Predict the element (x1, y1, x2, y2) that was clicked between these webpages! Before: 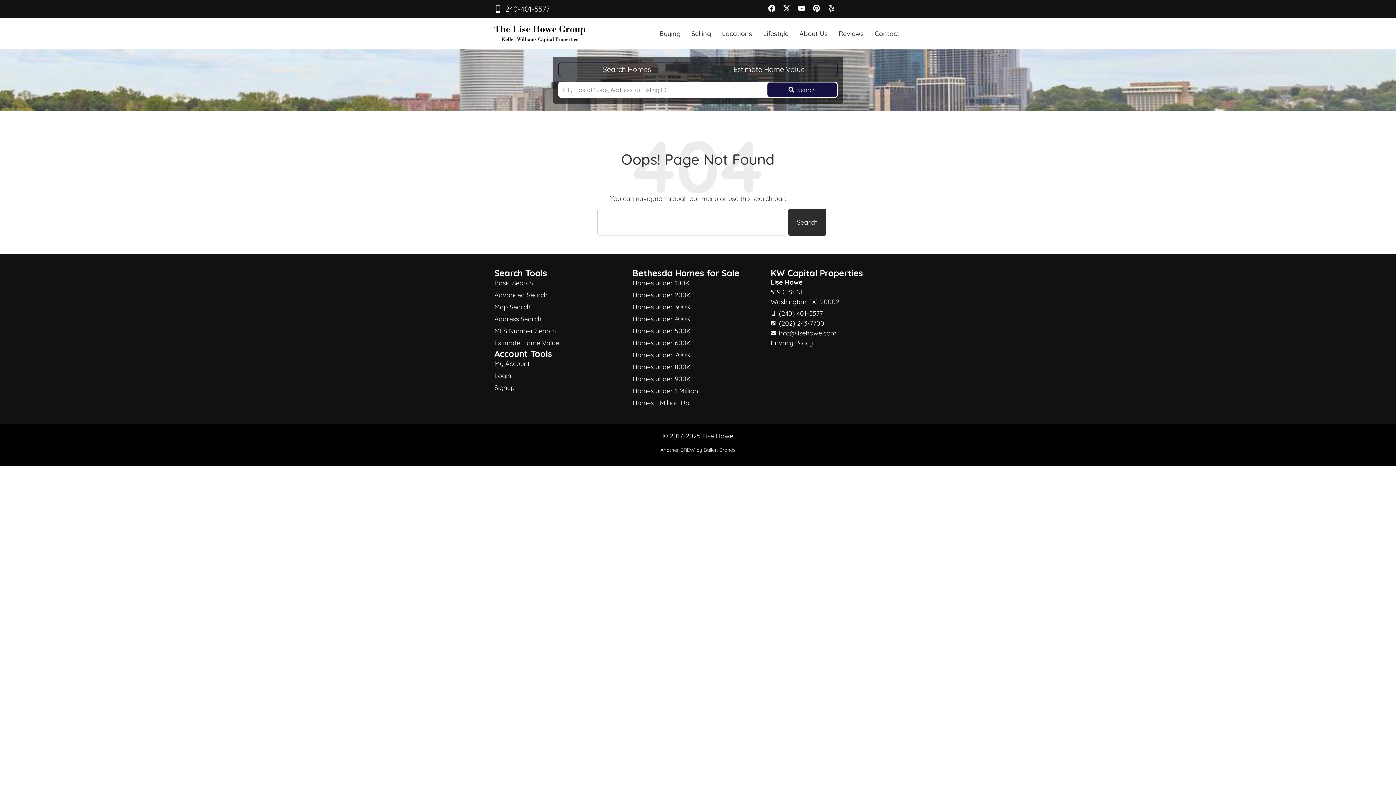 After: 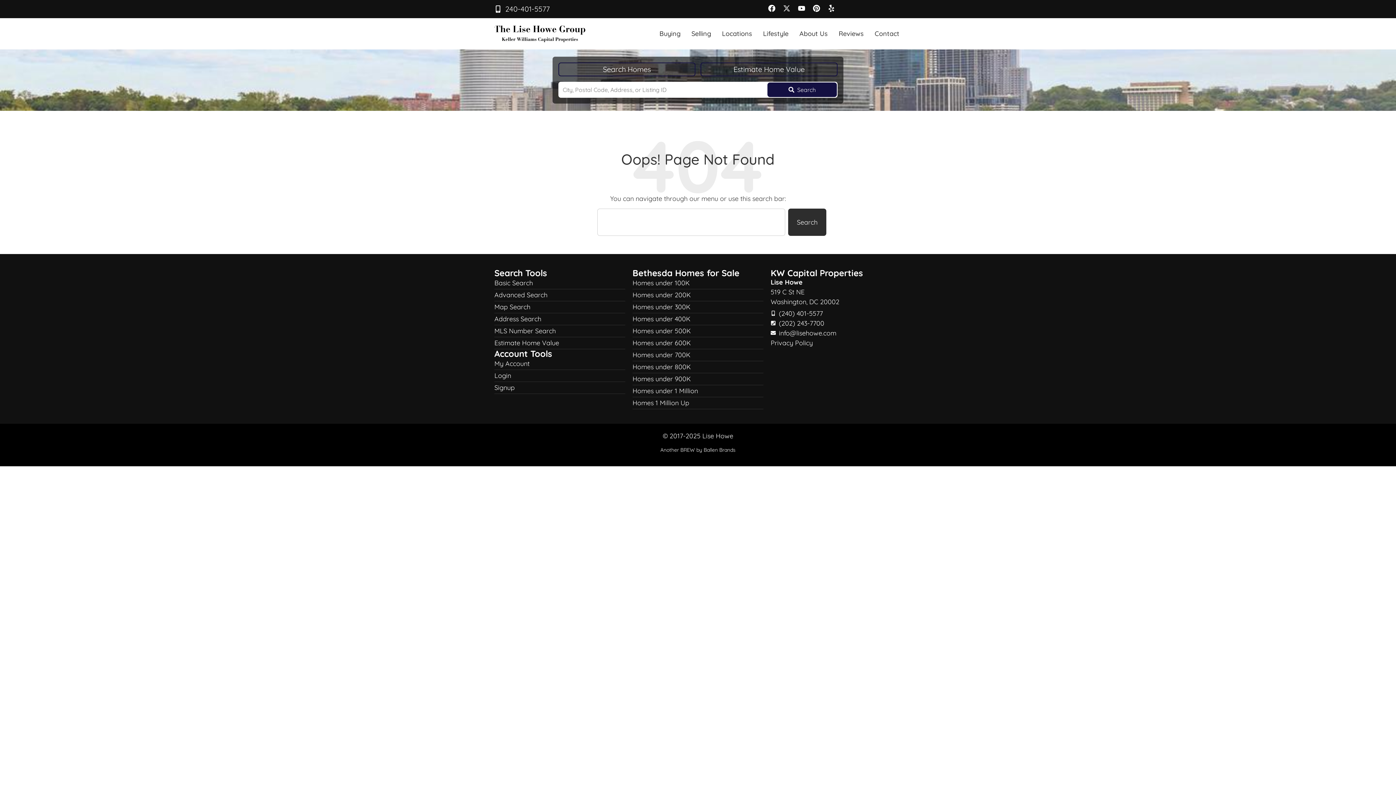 Action: bbox: (782, 3, 791, 13) label: X-twitter